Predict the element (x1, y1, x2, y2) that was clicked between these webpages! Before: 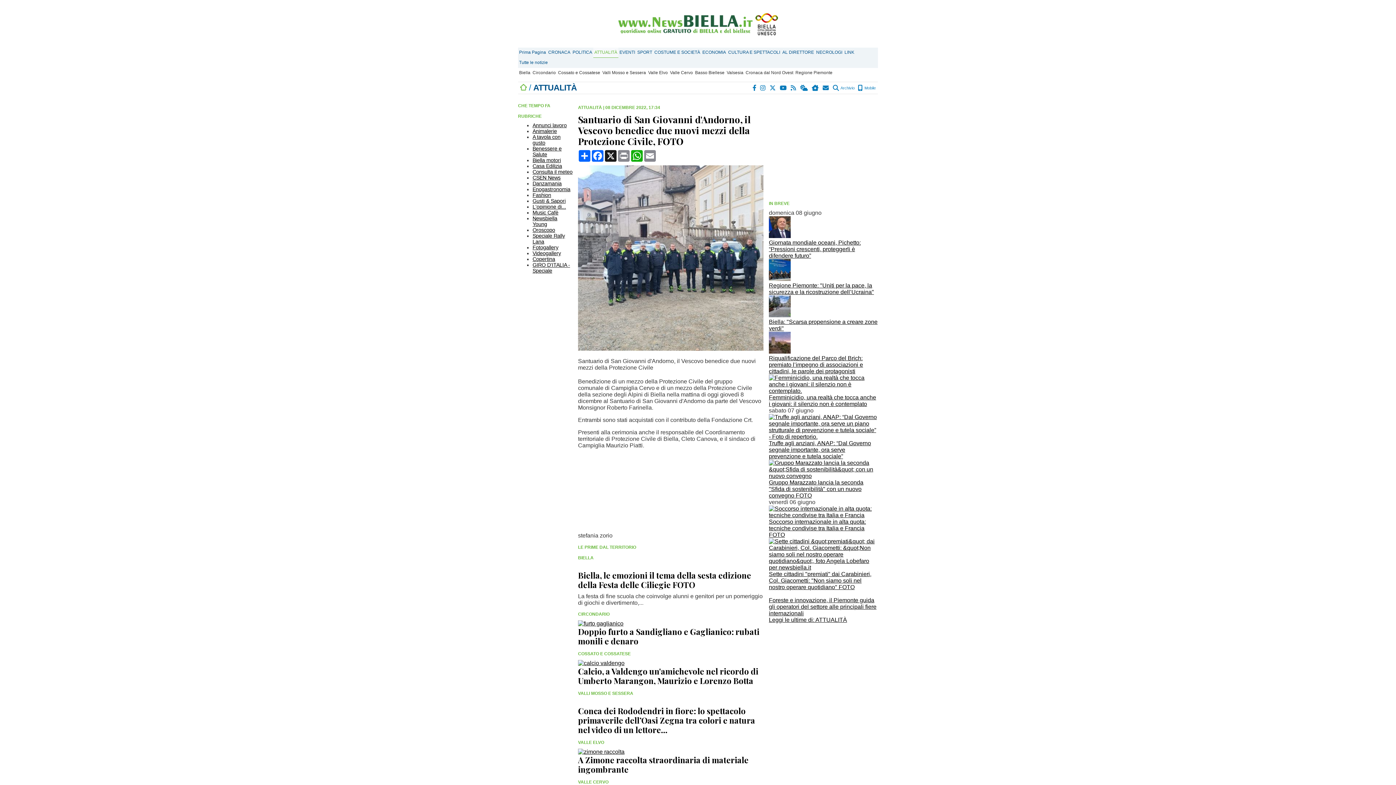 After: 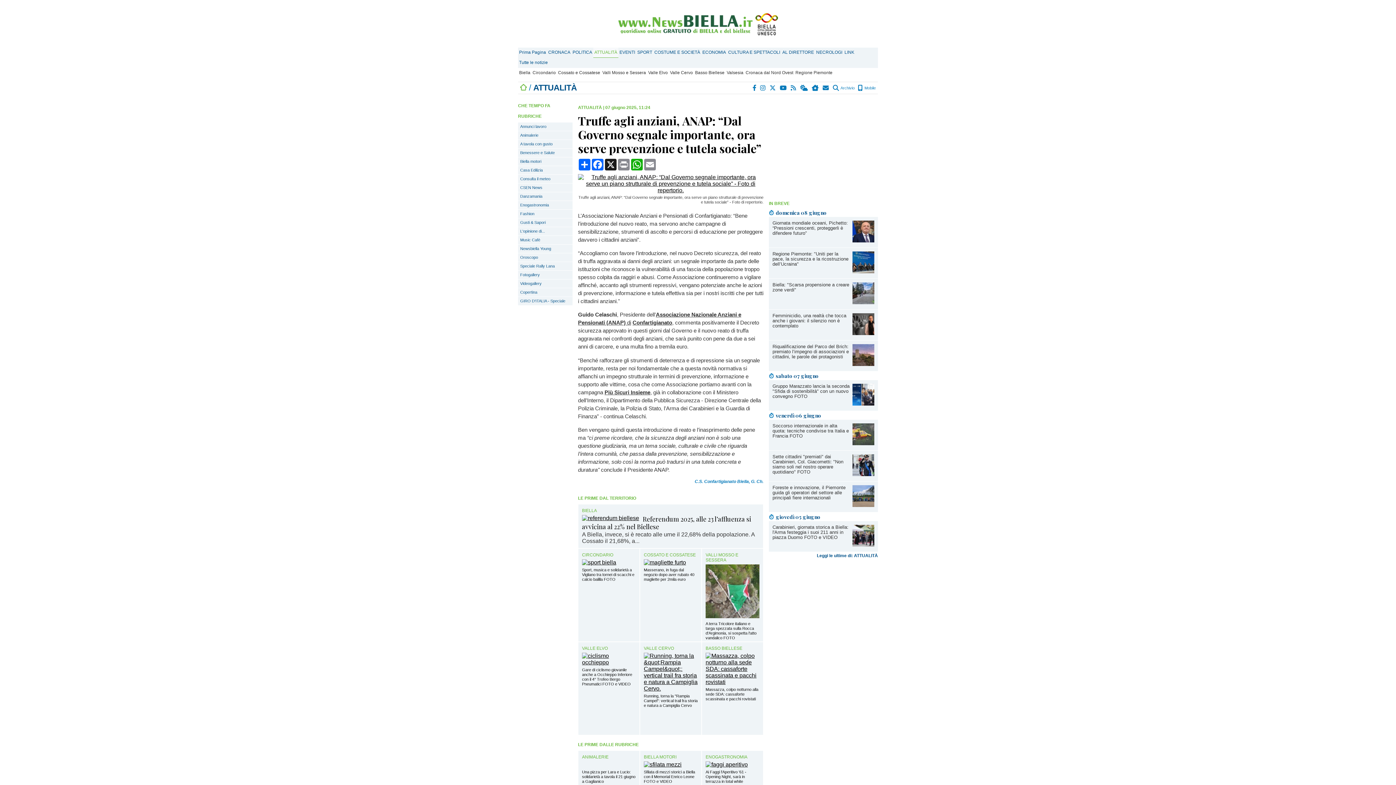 Action: bbox: (769, 433, 878, 440)